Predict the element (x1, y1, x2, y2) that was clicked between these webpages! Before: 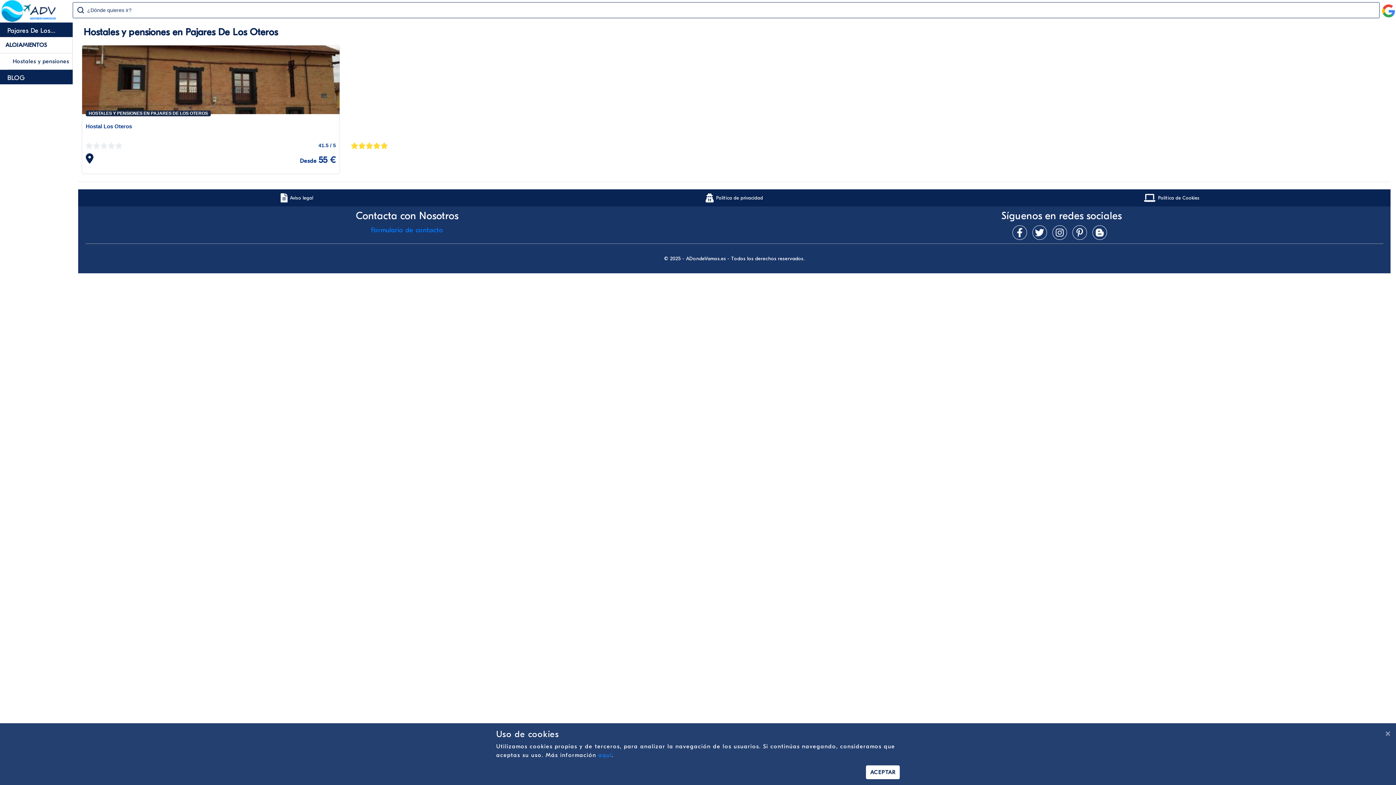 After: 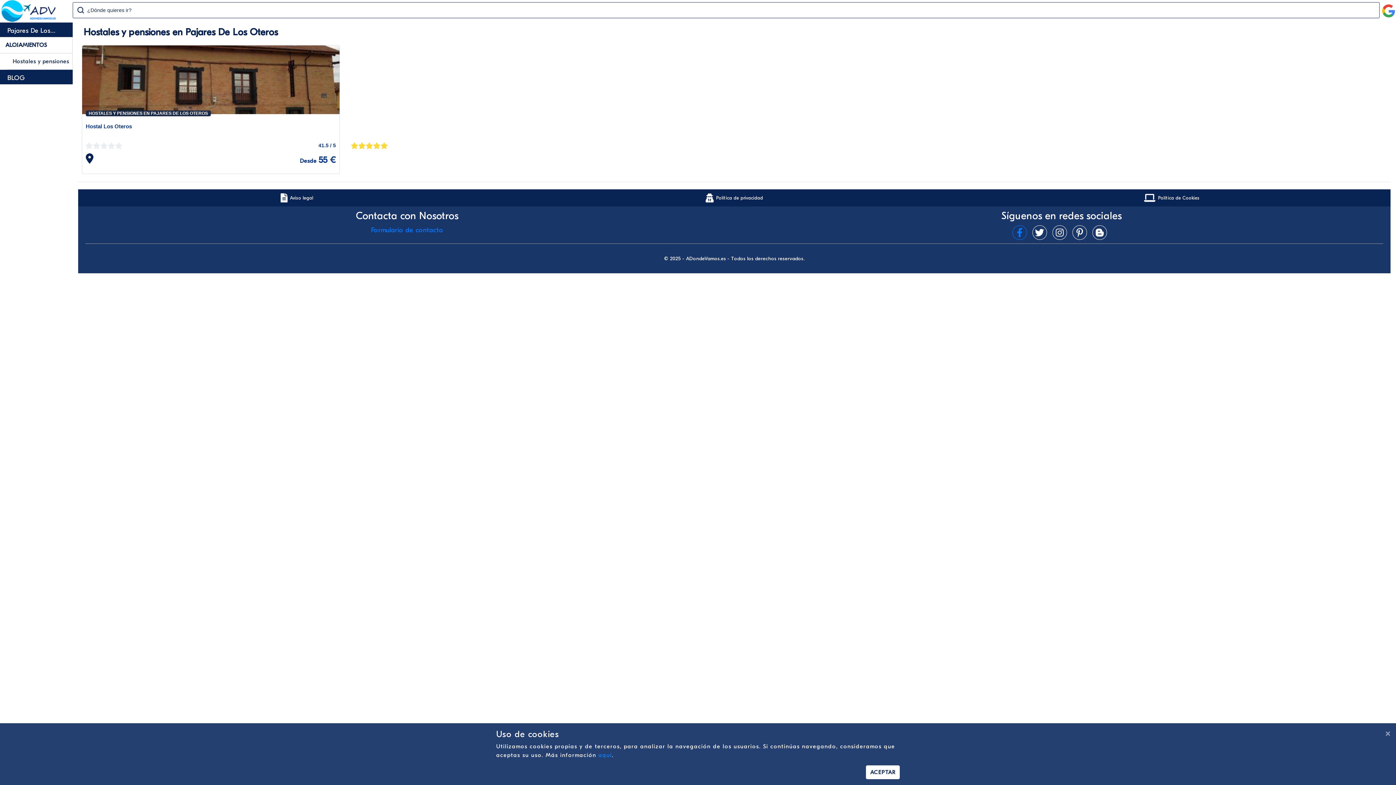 Action: bbox: (1012, 225, 1030, 239)